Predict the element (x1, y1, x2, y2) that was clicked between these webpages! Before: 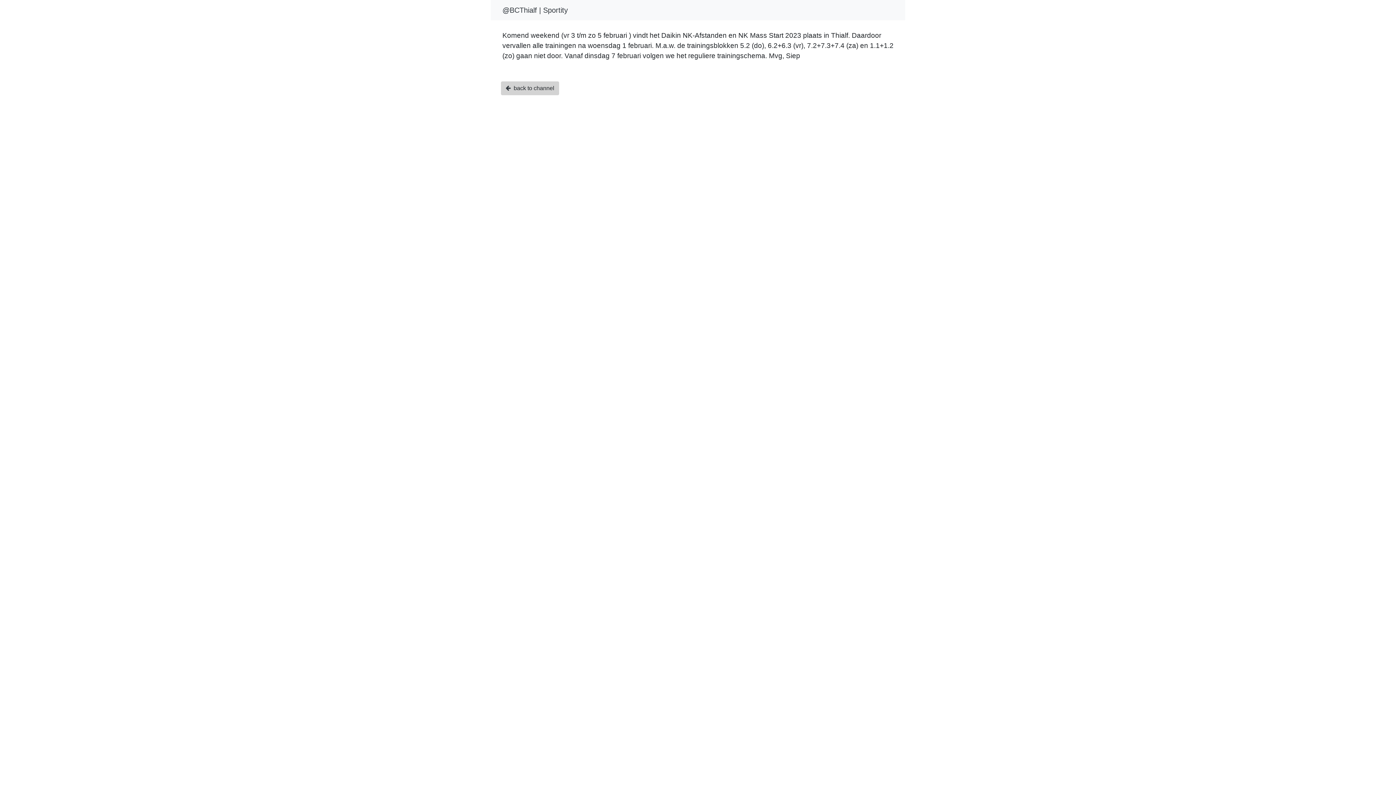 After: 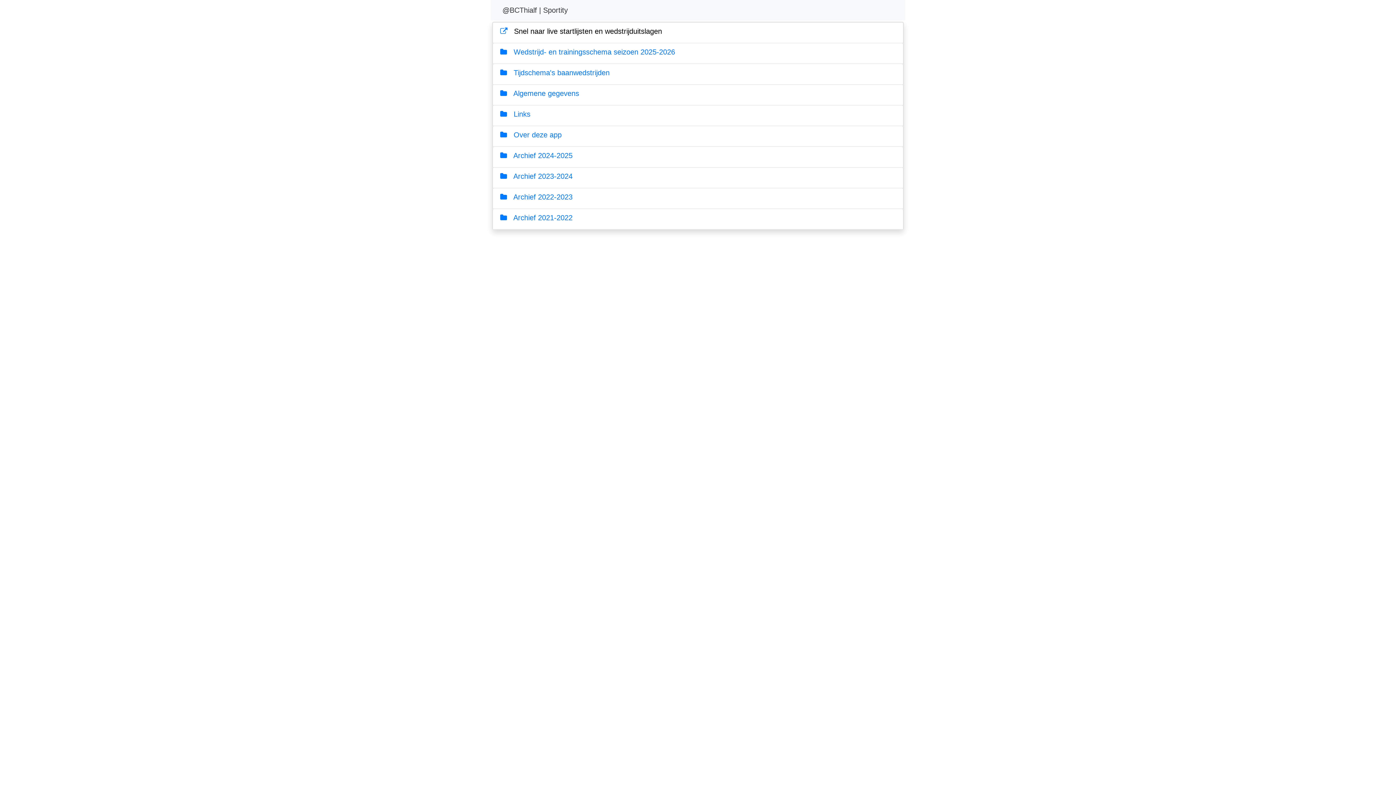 Action: bbox: (501, 81, 559, 95) label:   back to channel